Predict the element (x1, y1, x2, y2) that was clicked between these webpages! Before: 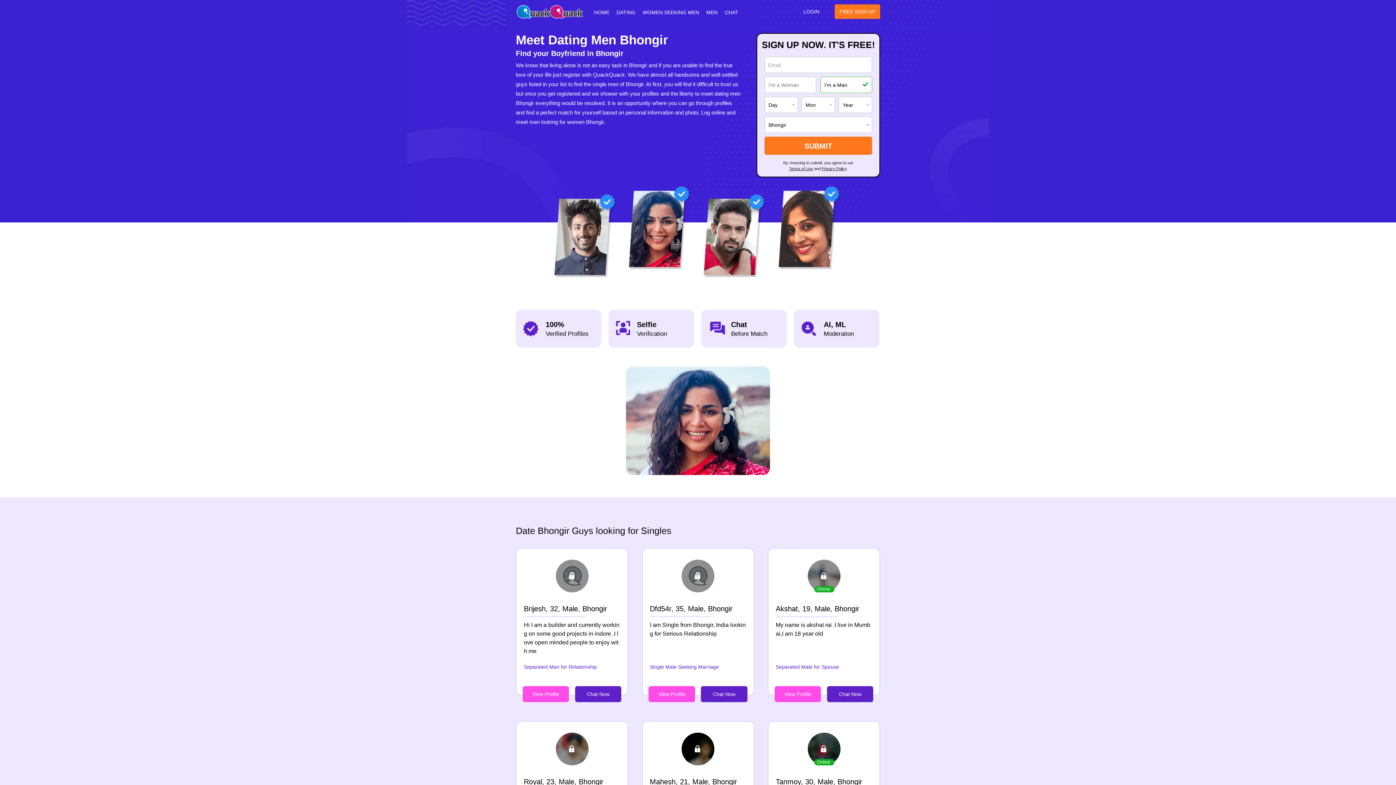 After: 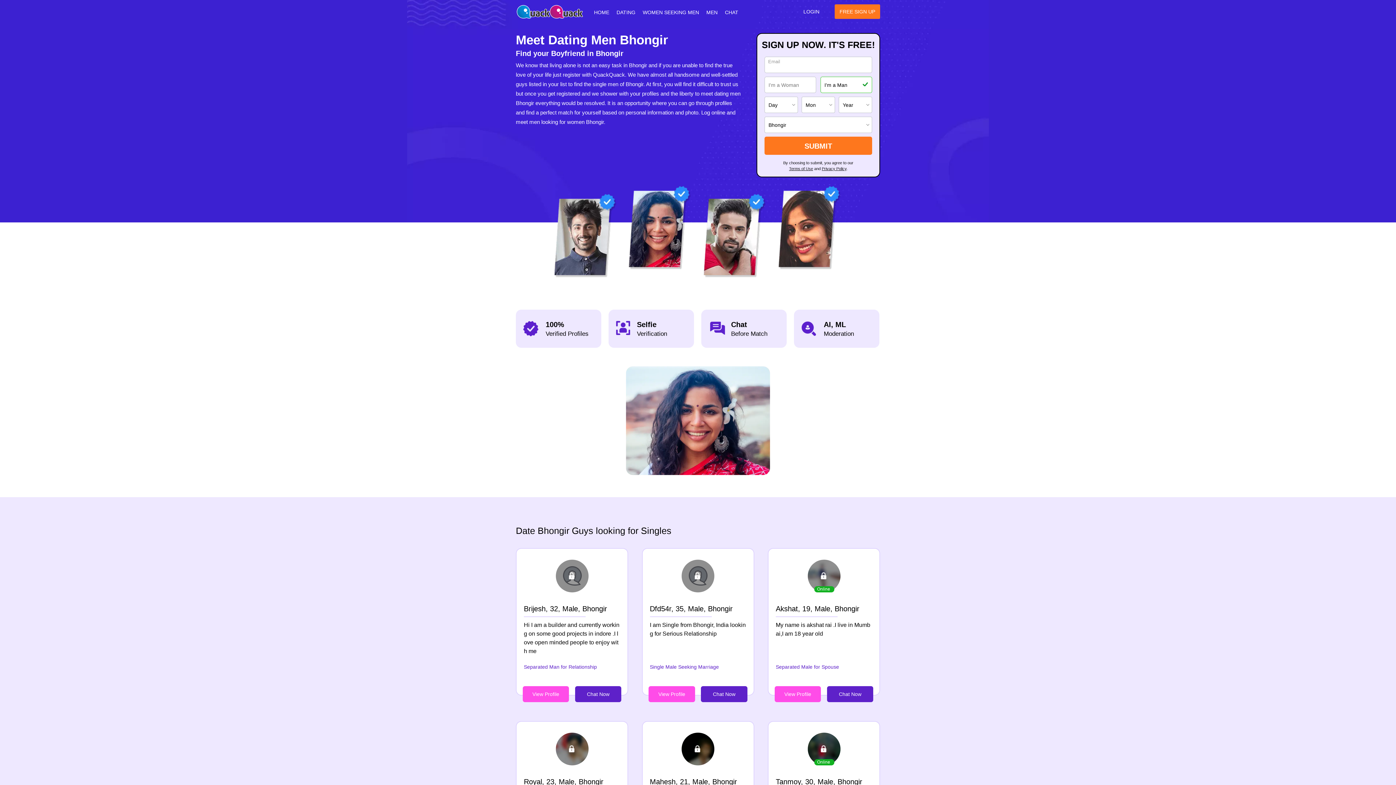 Action: label: View Profile
Chat Now bbox: (642, 686, 753, 702)